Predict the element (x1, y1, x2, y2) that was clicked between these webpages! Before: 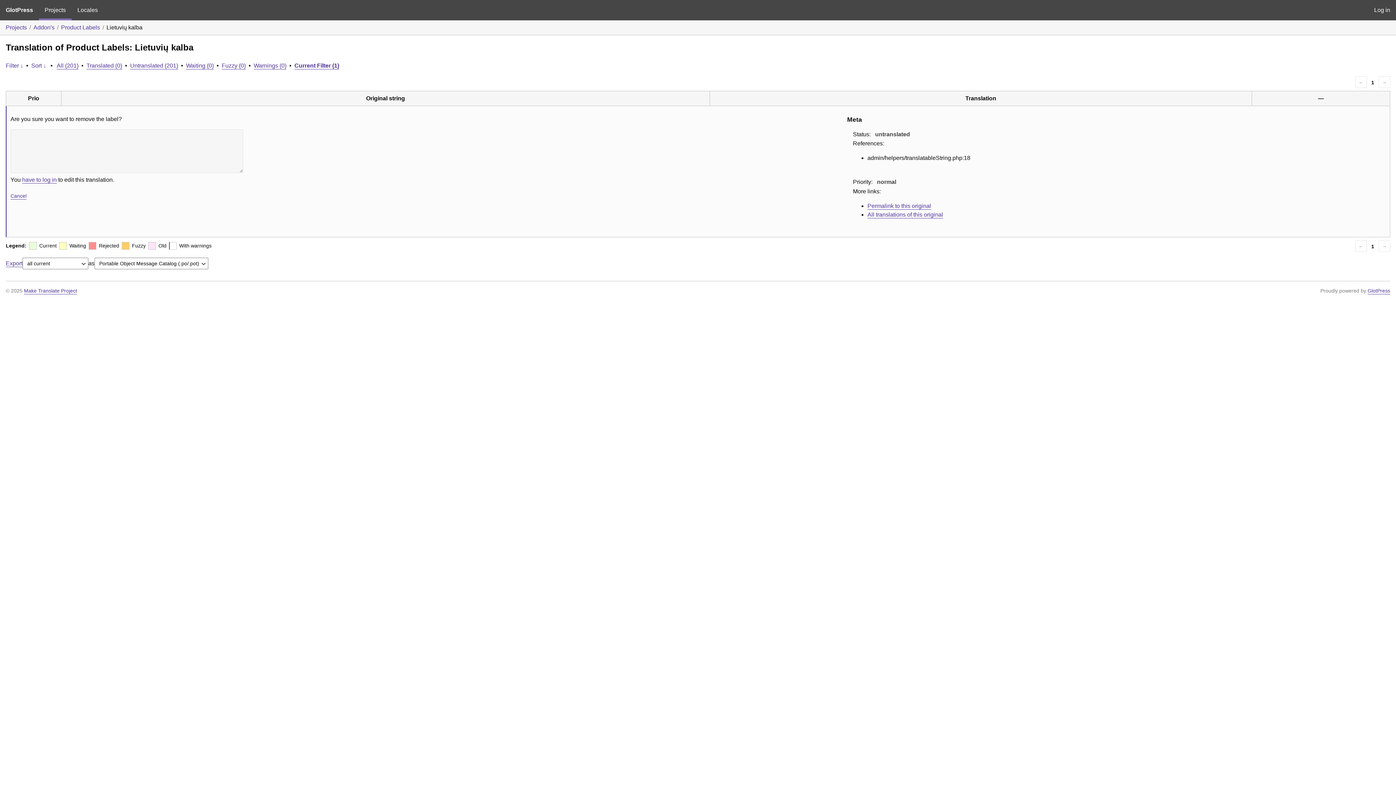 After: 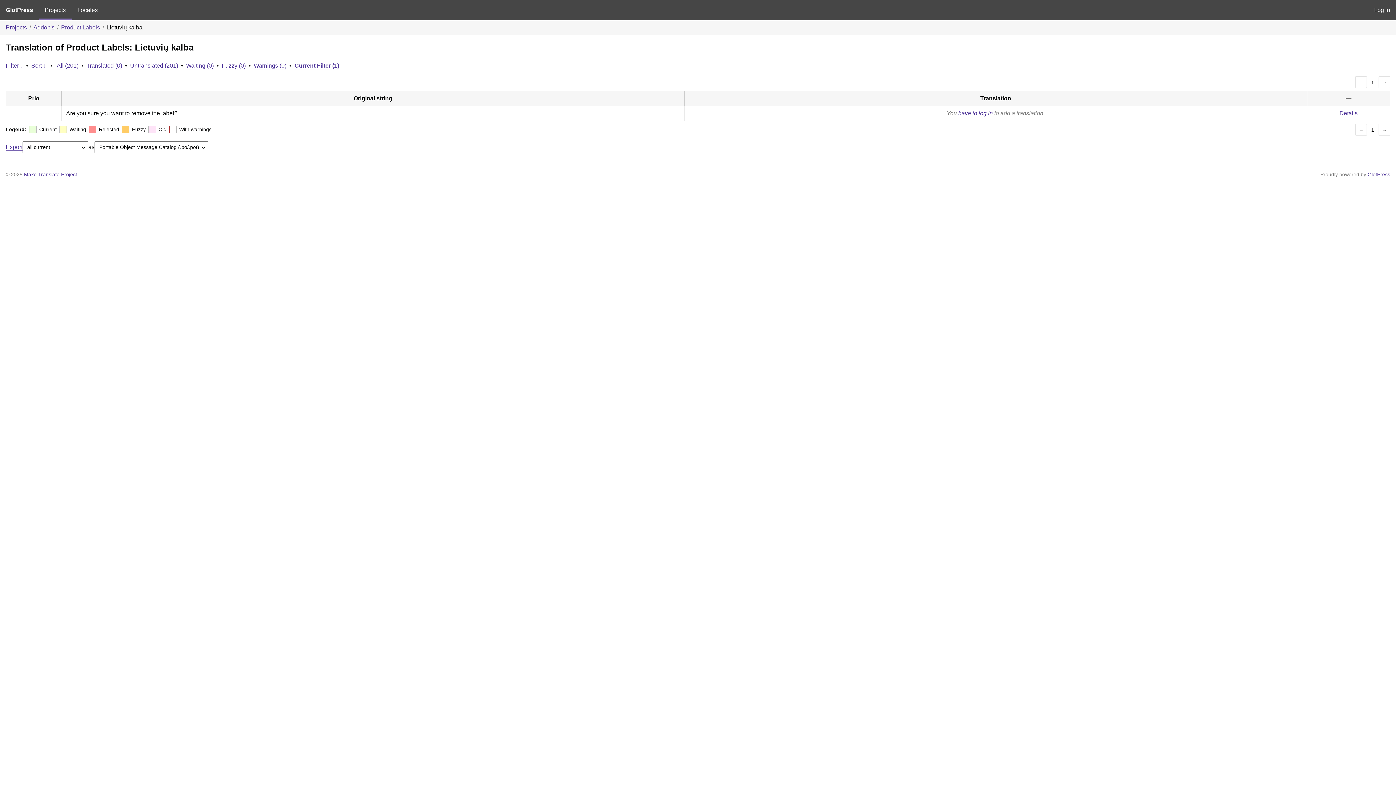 Action: label: Cancel bbox: (10, 190, 26, 201)